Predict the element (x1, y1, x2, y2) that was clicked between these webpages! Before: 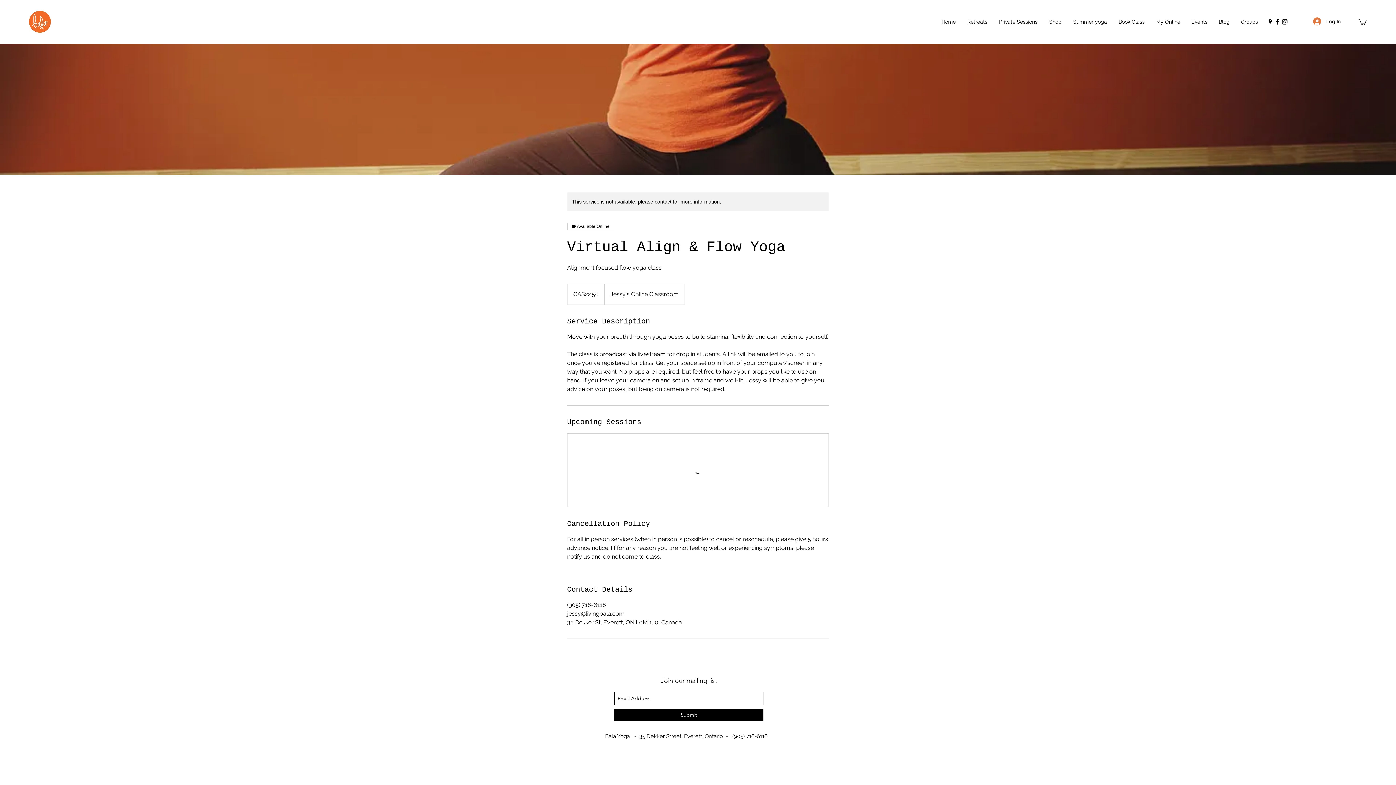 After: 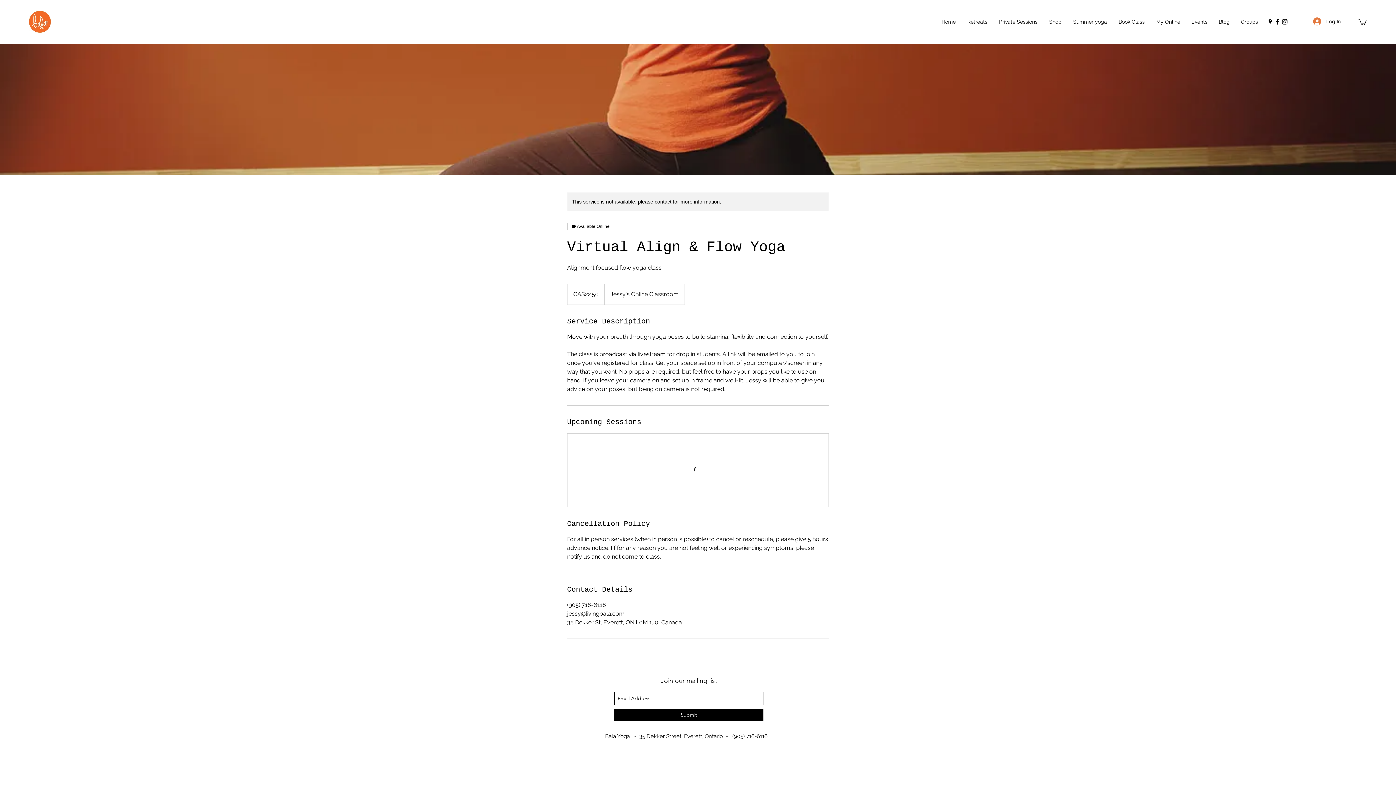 Action: bbox: (1281, 18, 1288, 25) label: instagram